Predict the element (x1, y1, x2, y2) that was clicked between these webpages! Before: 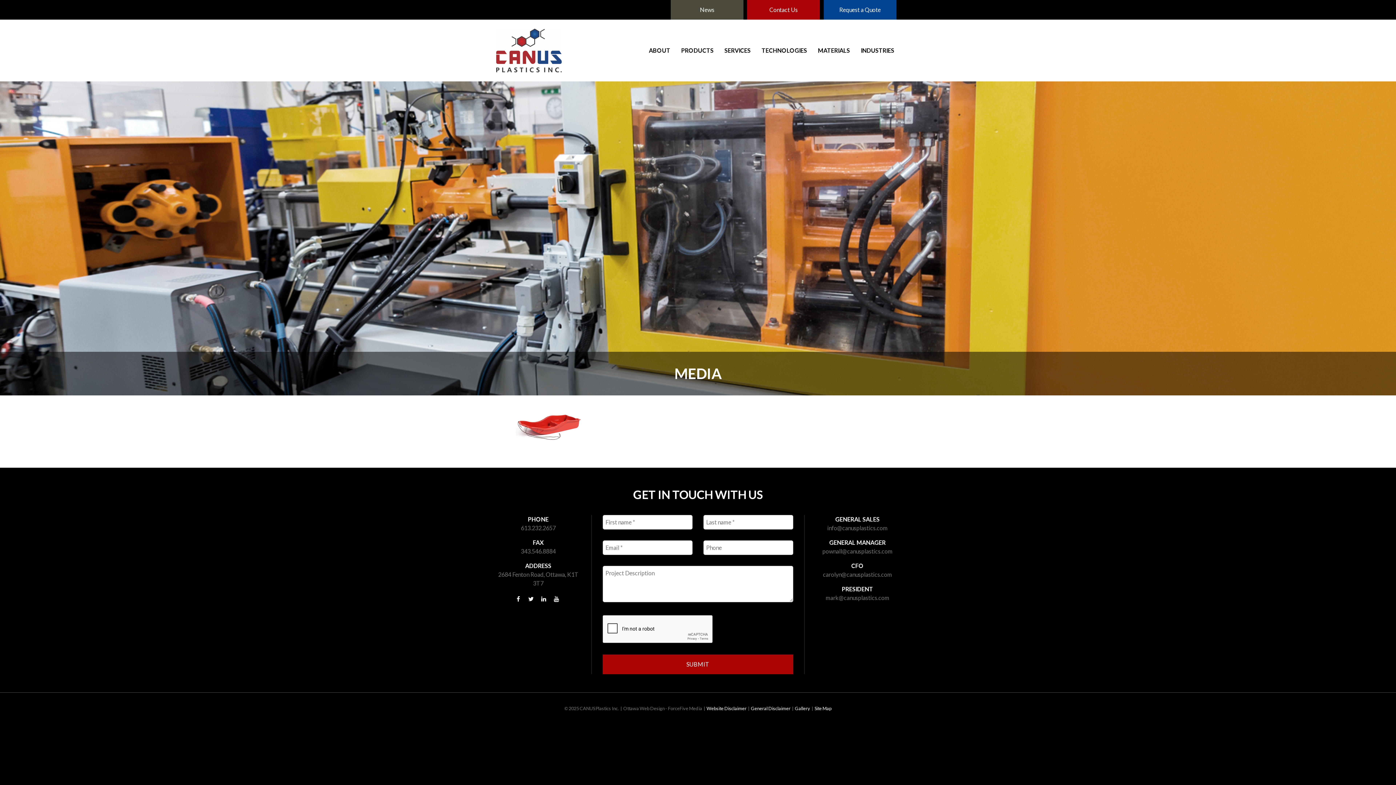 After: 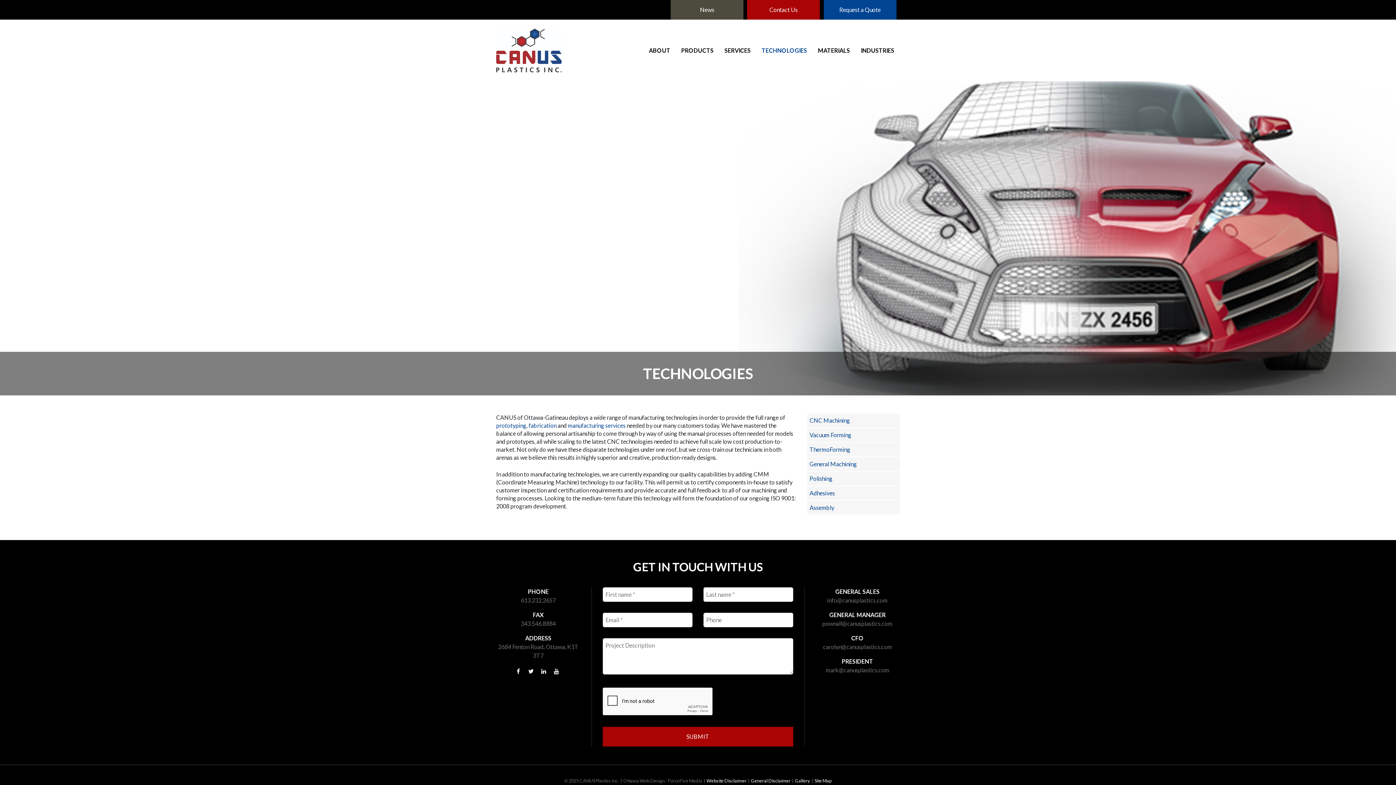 Action: bbox: (756, 41, 812, 59) label: TECHNOLOGIES